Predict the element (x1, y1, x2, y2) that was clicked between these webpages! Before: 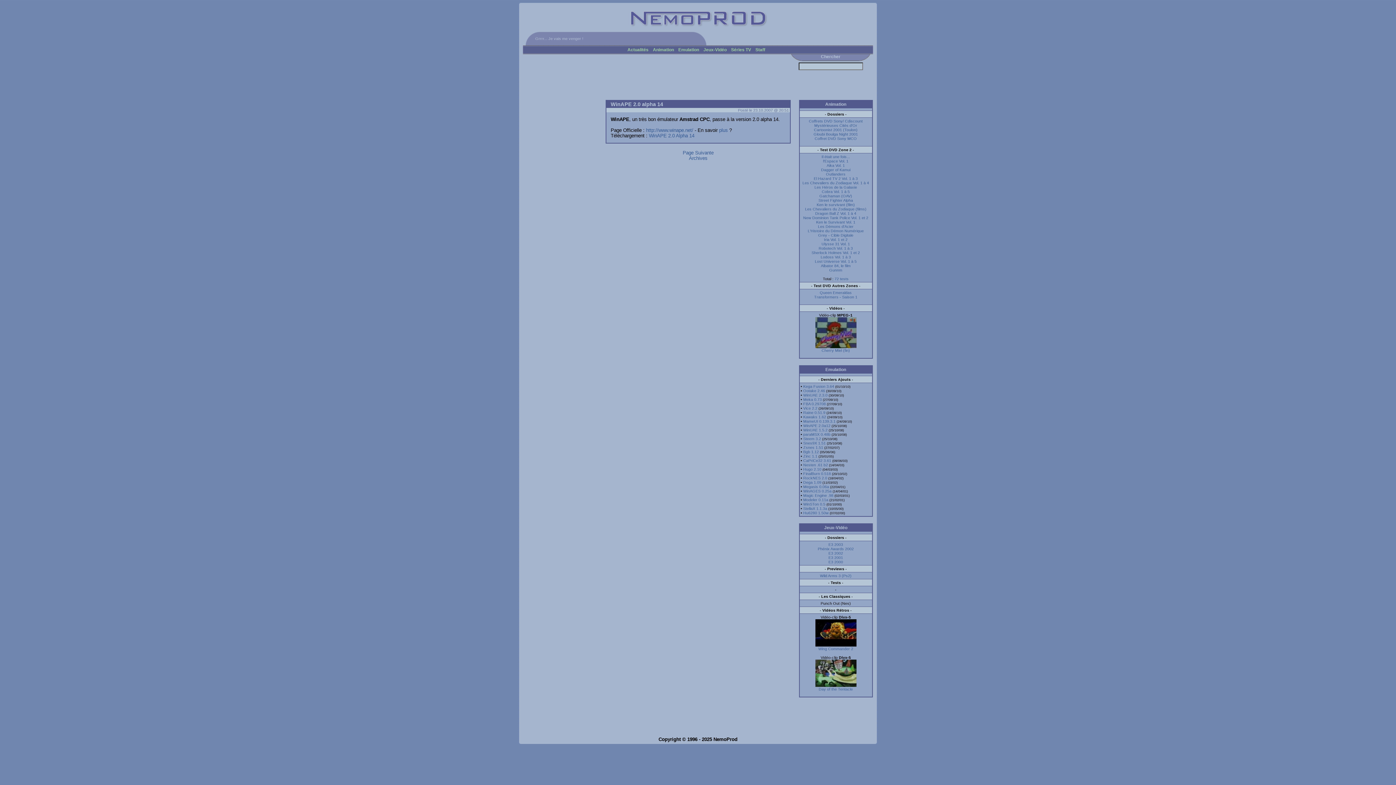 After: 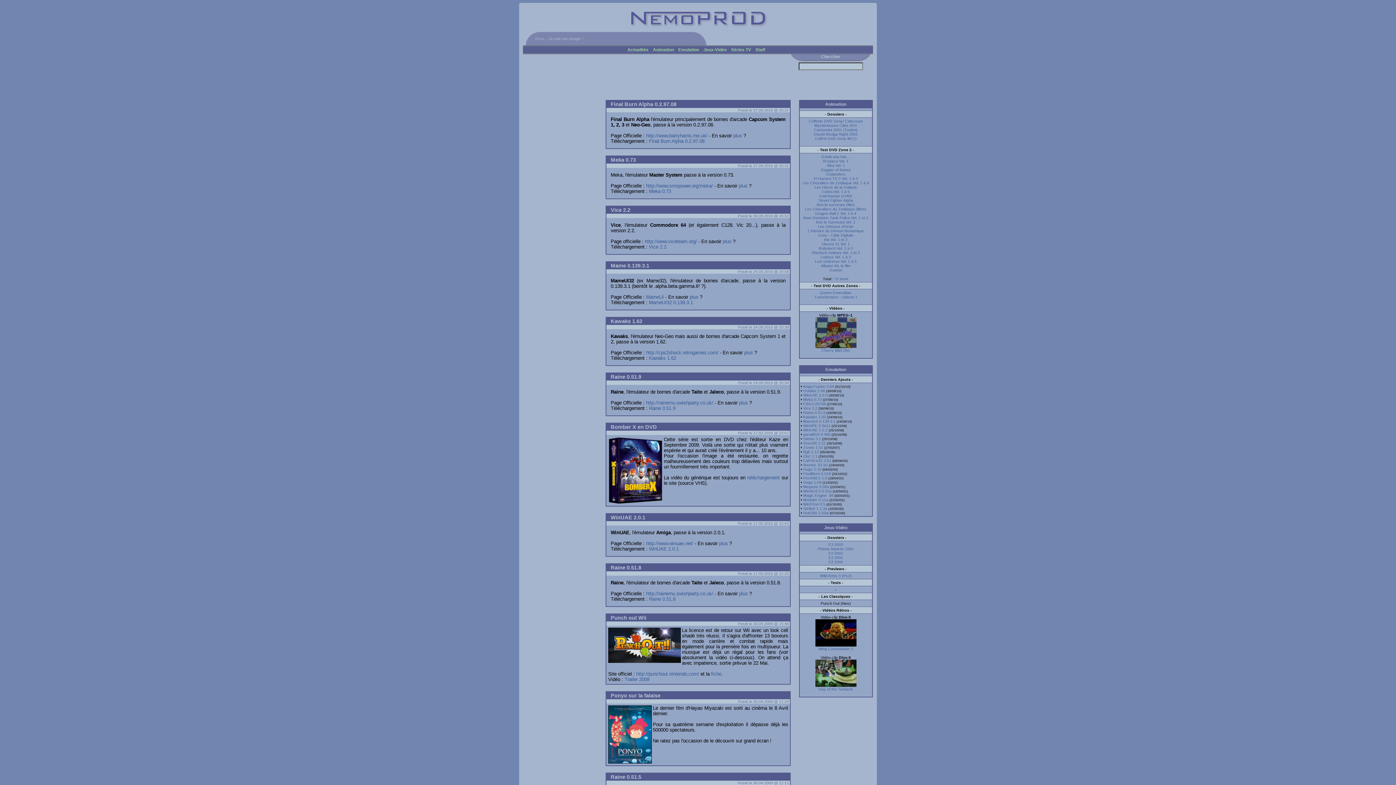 Action: bbox: (682, 150, 713, 155) label: Page Suivante